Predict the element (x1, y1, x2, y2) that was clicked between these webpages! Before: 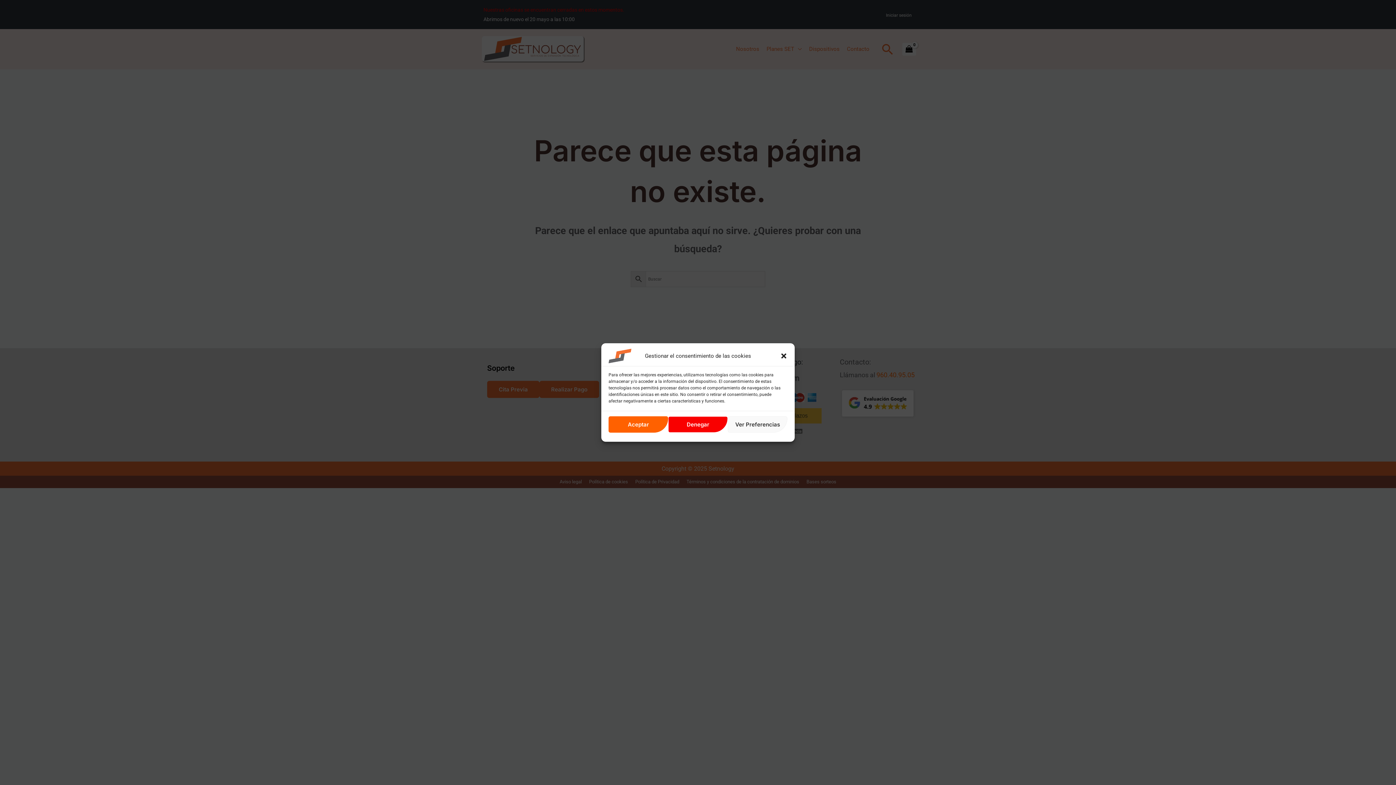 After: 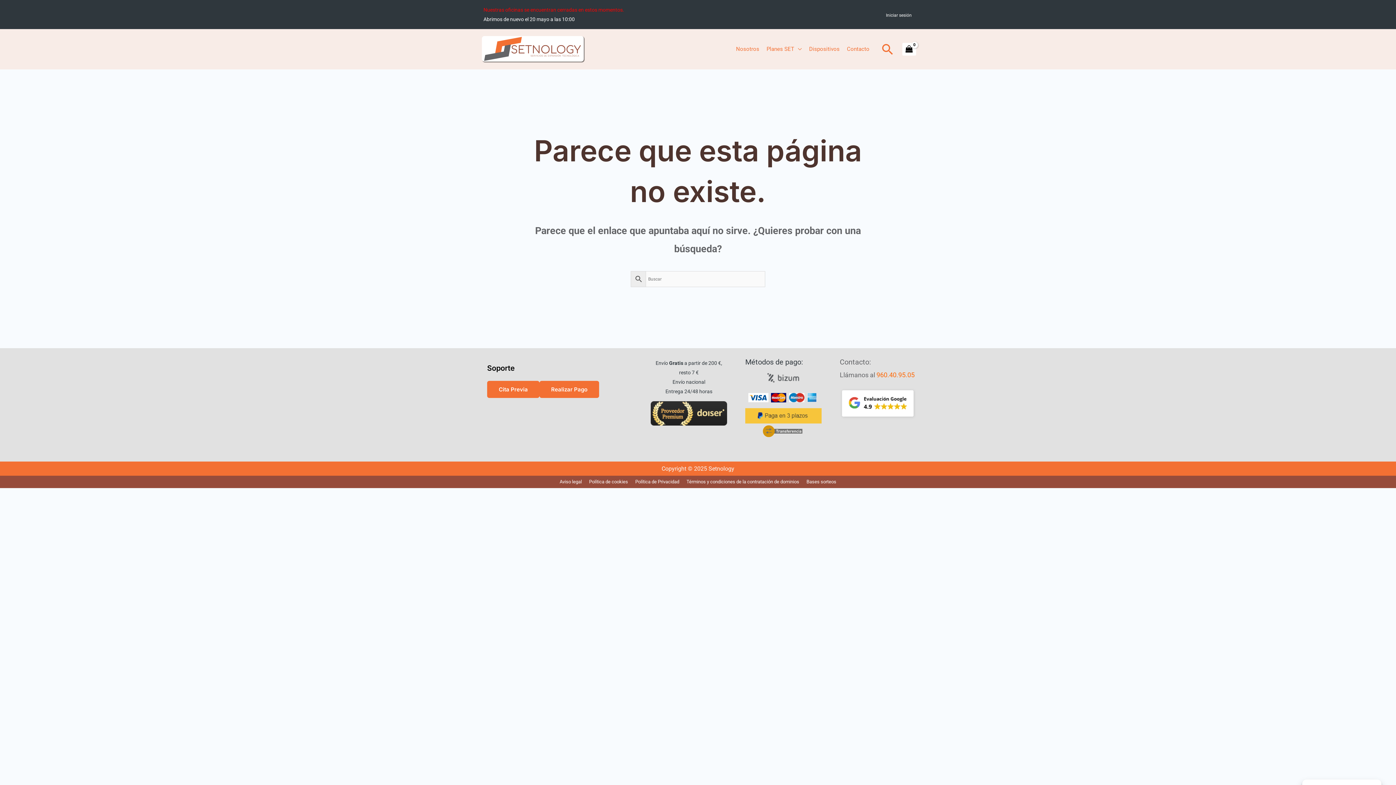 Action: bbox: (608, 416, 668, 432) label: Aceptar